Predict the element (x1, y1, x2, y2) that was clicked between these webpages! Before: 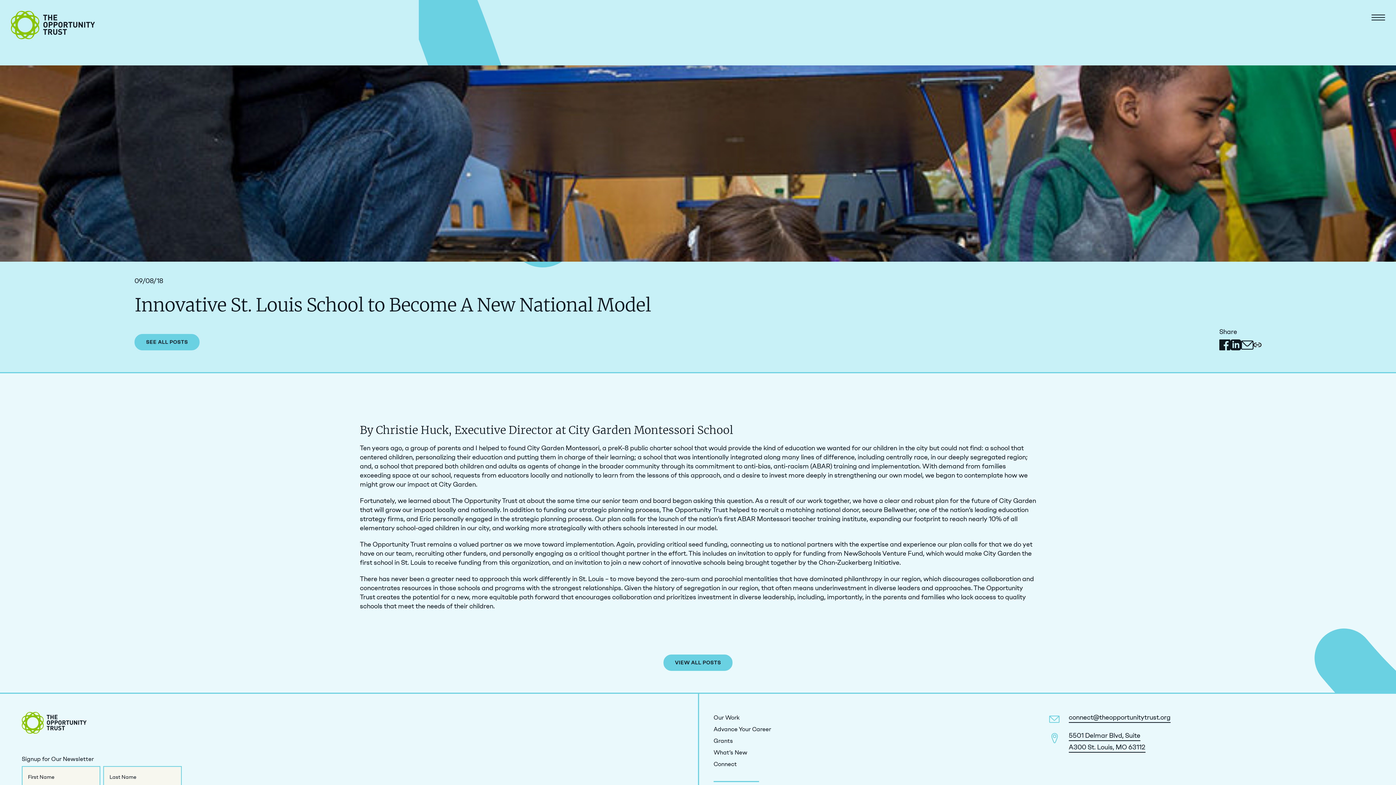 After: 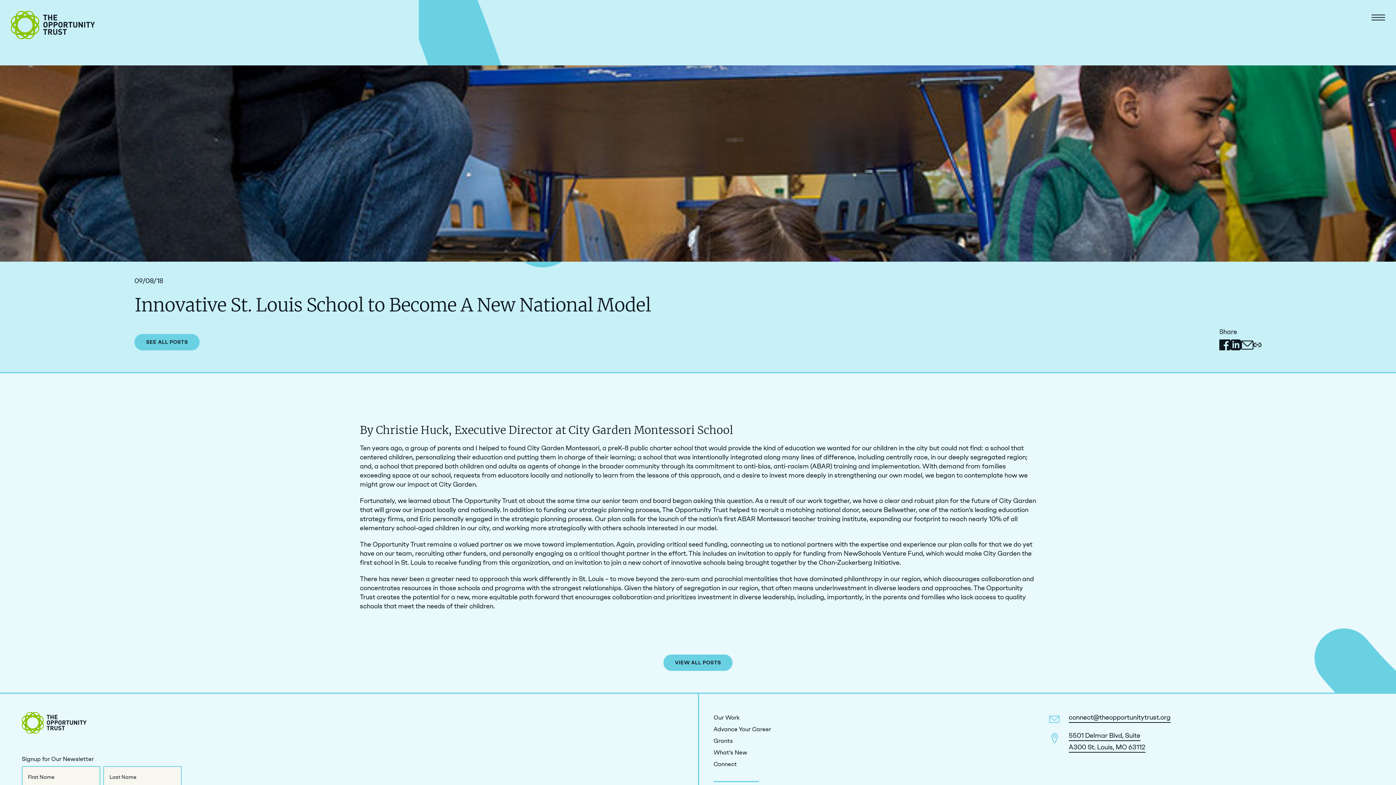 Action: label: Copy Current Link bbox: (1253, 342, 1261, 347)